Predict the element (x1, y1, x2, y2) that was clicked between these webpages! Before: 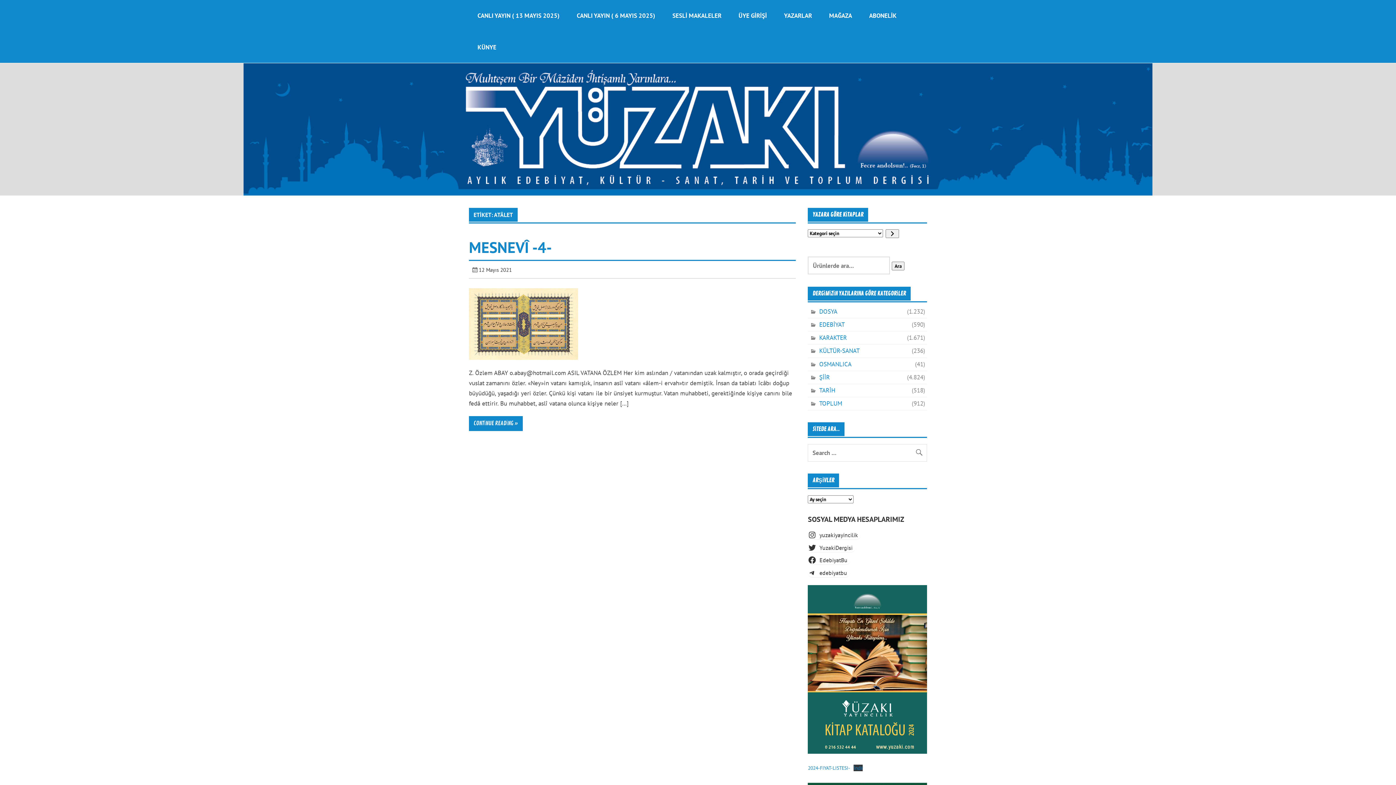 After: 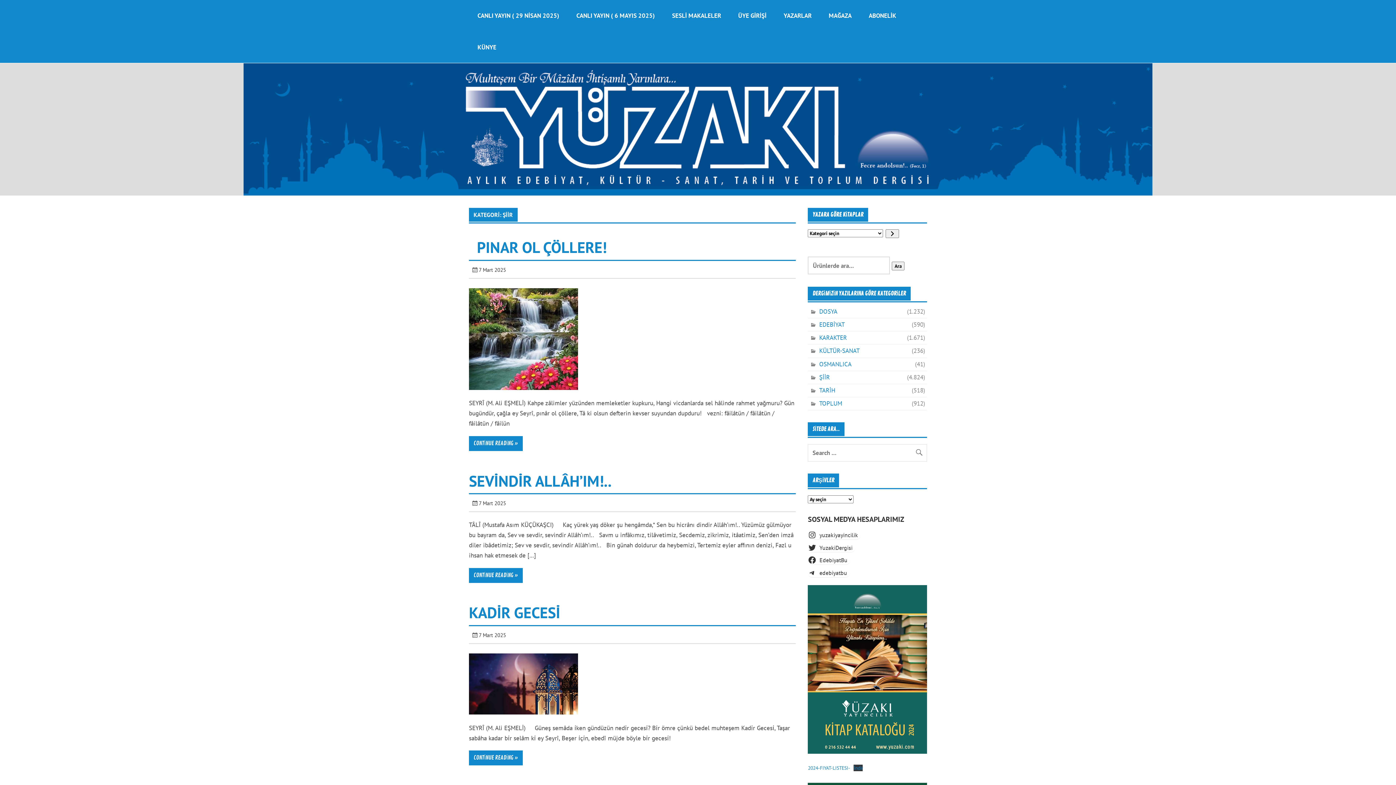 Action: label: ŞİİR bbox: (809, 372, 829, 382)